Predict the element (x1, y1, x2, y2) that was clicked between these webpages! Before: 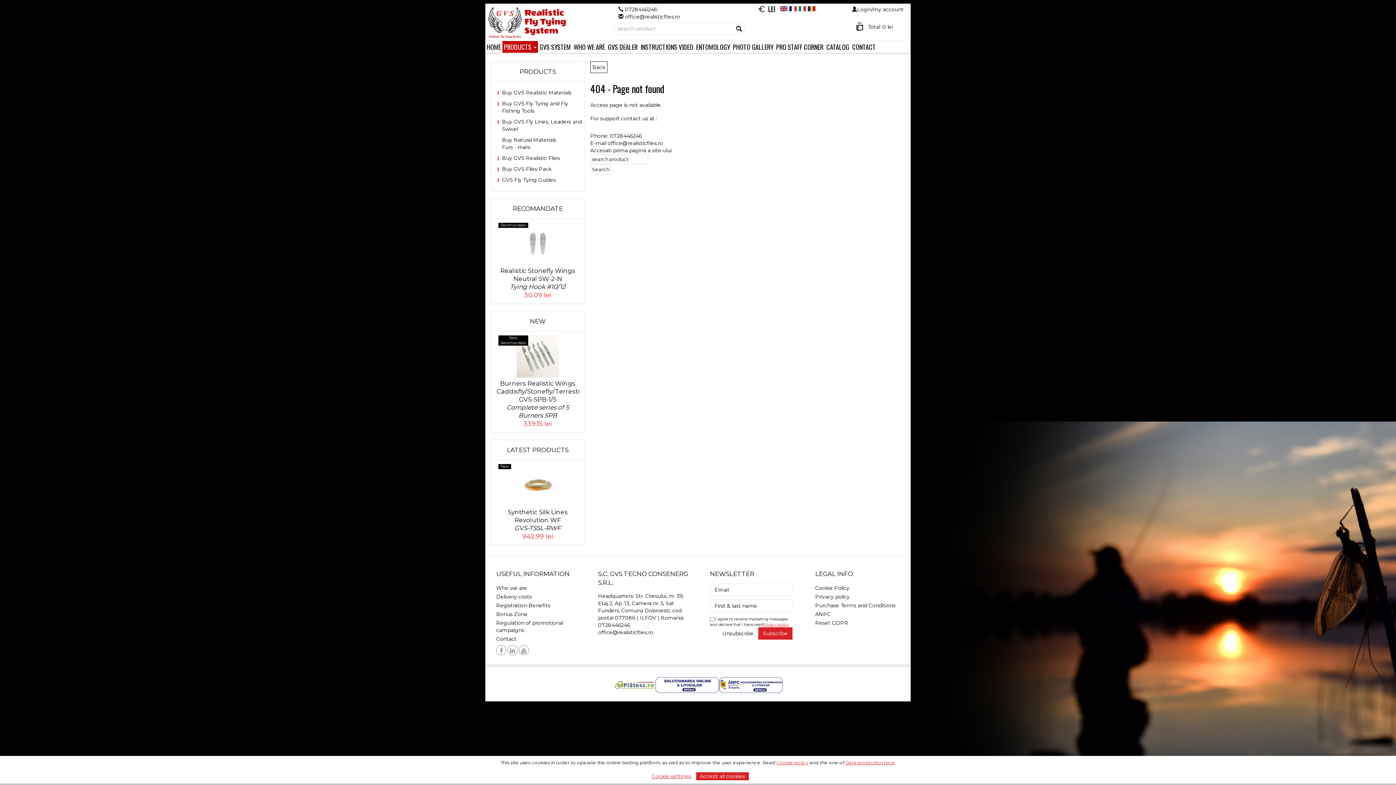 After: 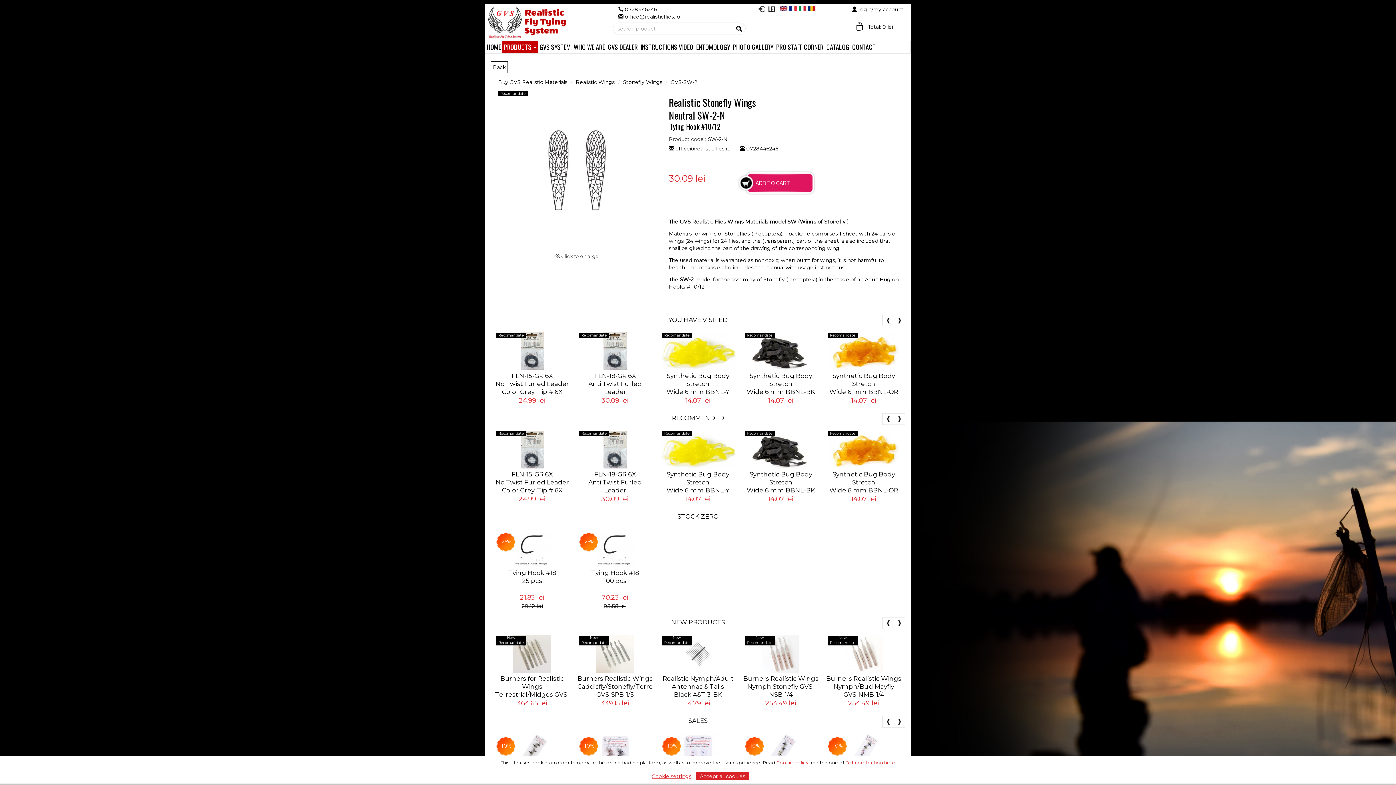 Action: label: Realistic Stonefly Wings
Neutral SW-2-N
Tying Hook #10/12 bbox: (496, 267, 579, 290)